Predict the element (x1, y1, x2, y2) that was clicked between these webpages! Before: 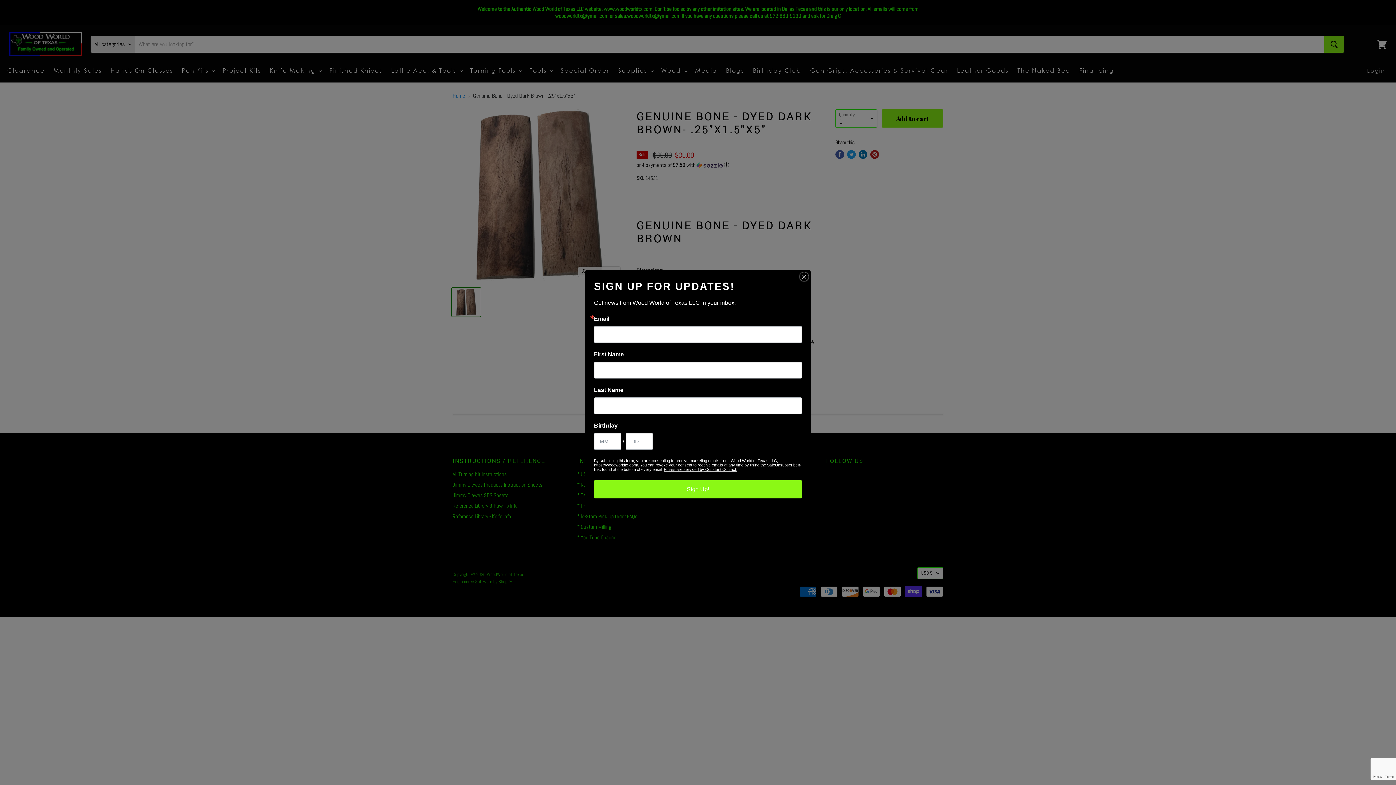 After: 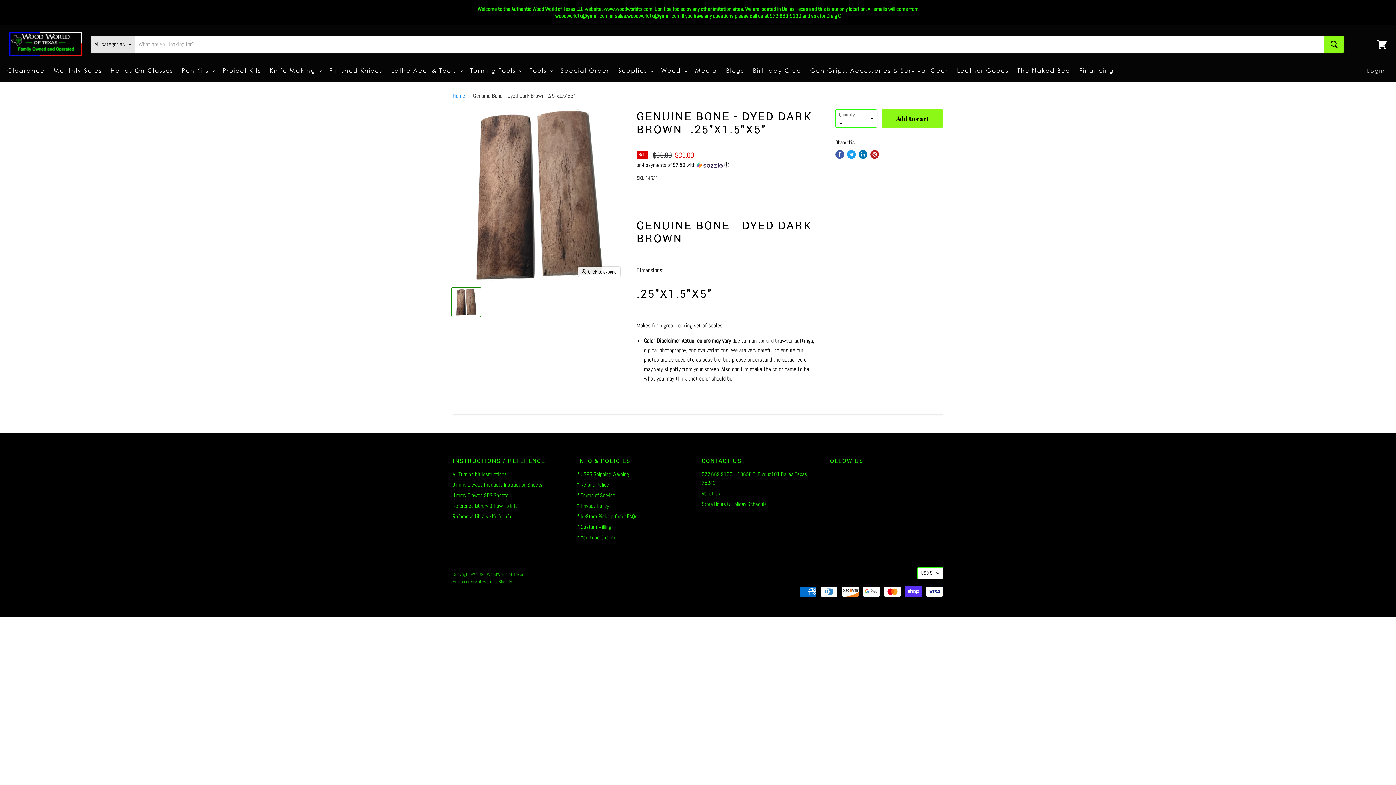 Action: bbox: (800, 272, 808, 281)